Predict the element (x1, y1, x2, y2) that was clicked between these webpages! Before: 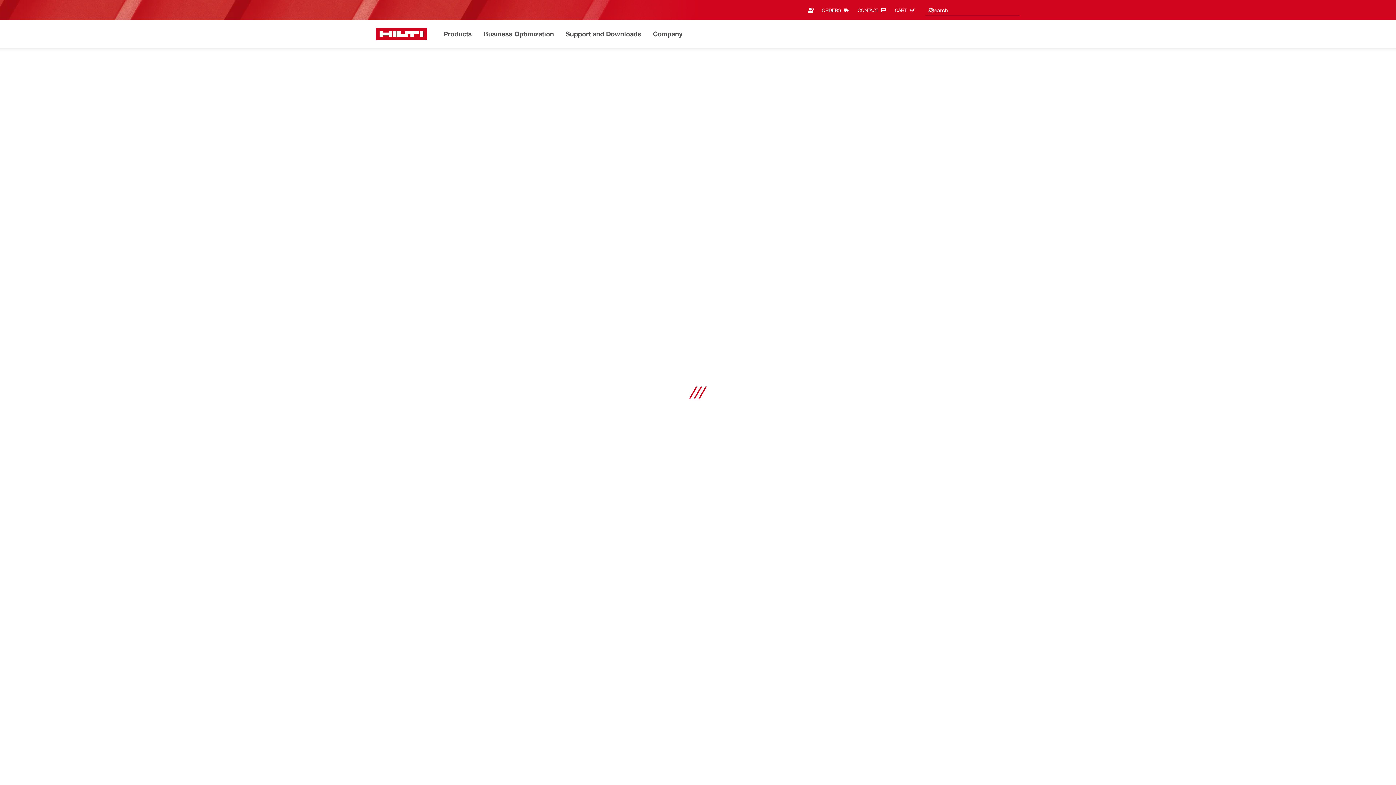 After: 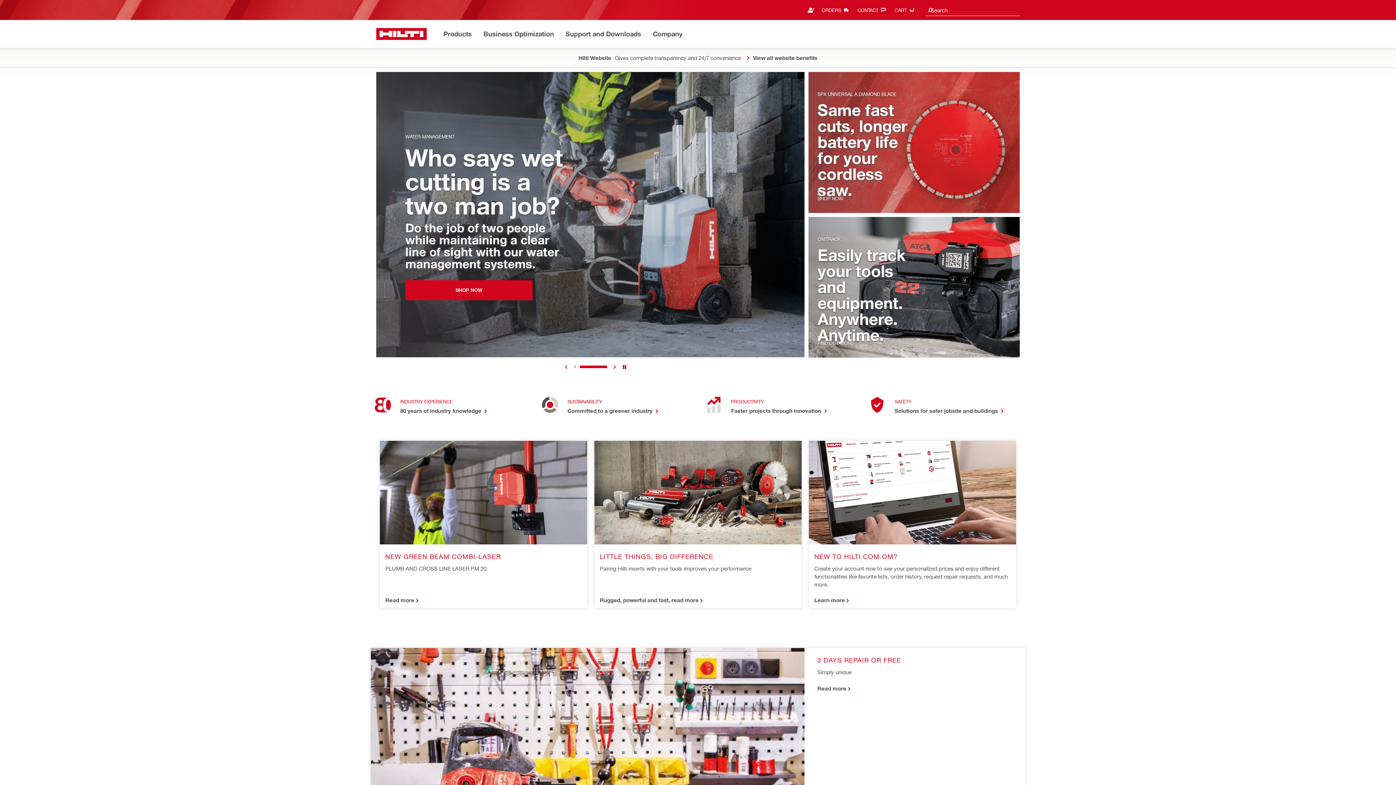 Action: label: Home bbox: (376, 28, 426, 40)